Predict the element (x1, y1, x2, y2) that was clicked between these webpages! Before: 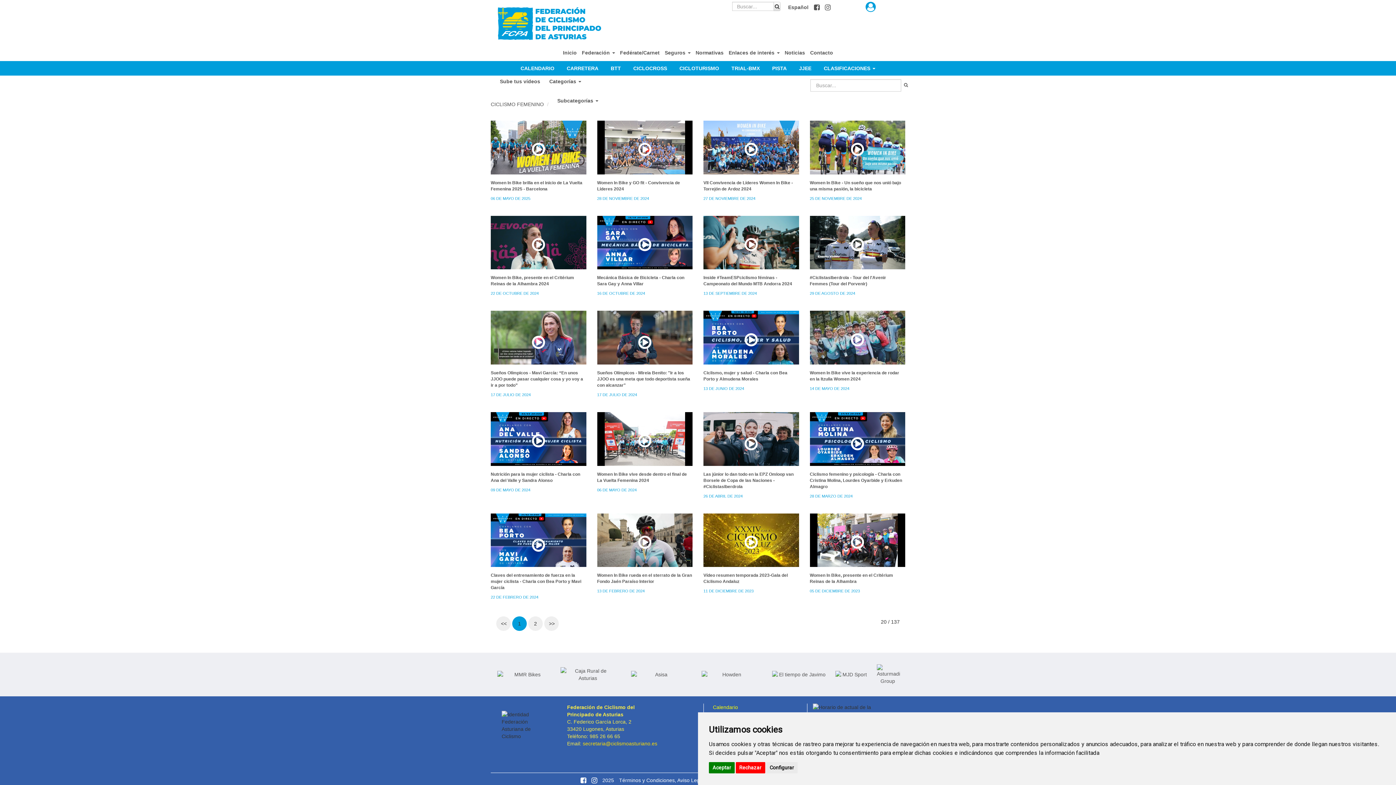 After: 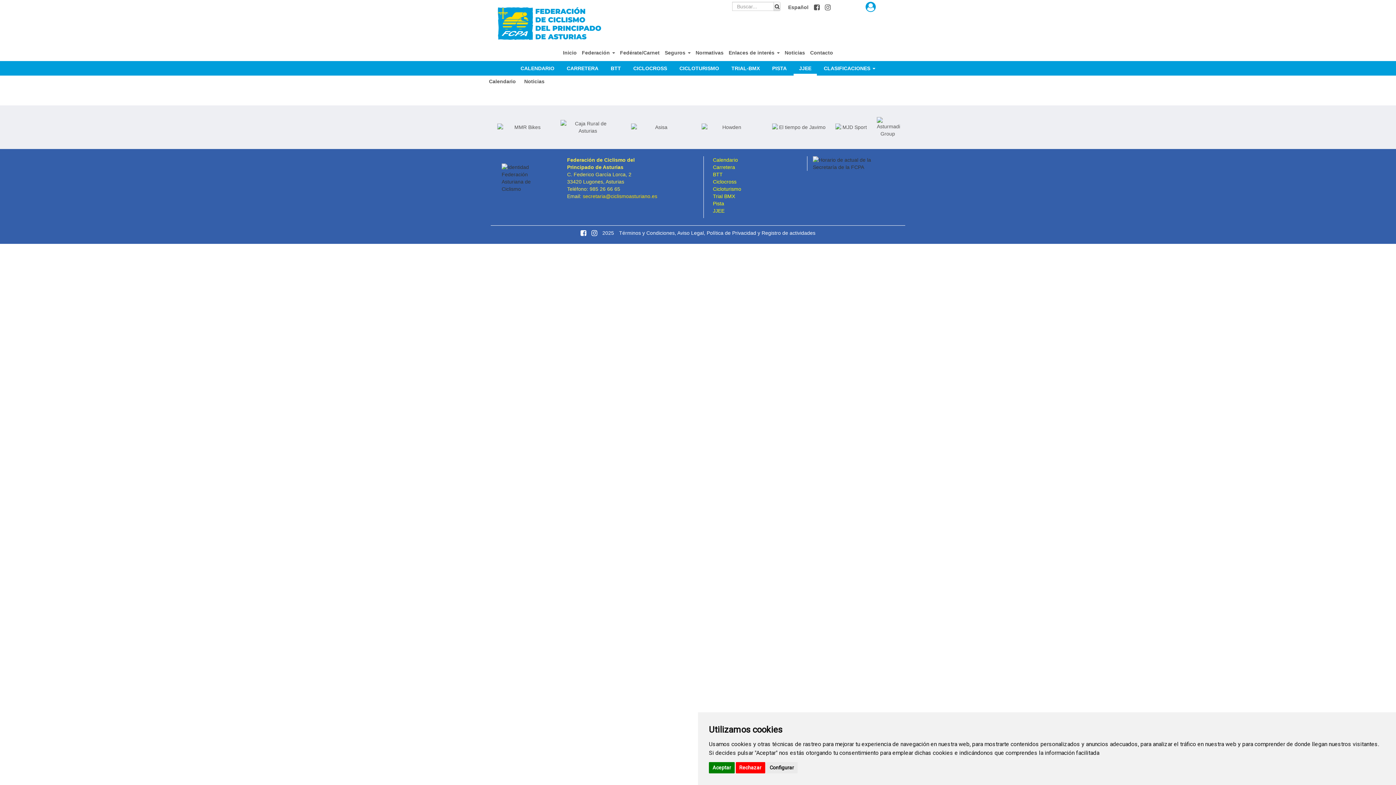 Action: bbox: (793, 61, 817, 75) label: JJEE